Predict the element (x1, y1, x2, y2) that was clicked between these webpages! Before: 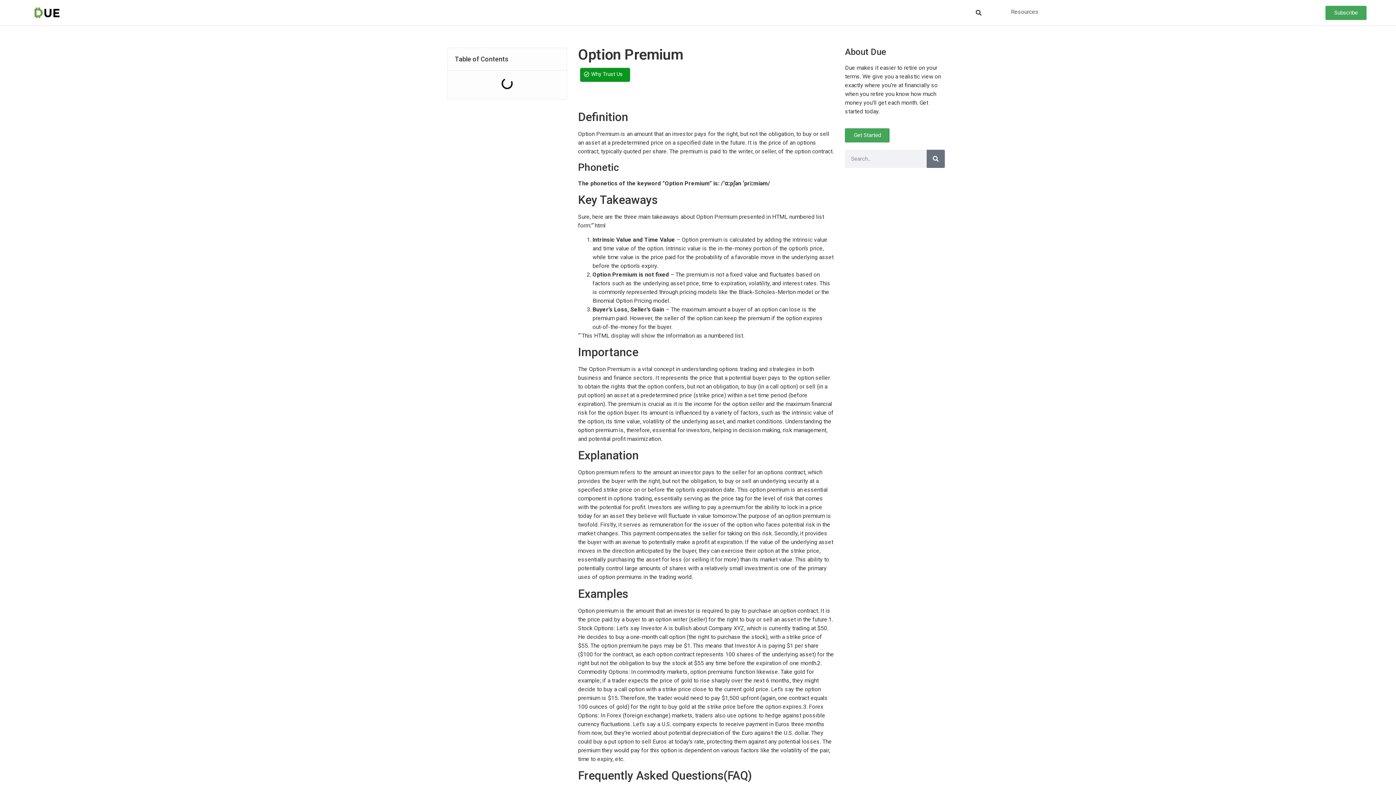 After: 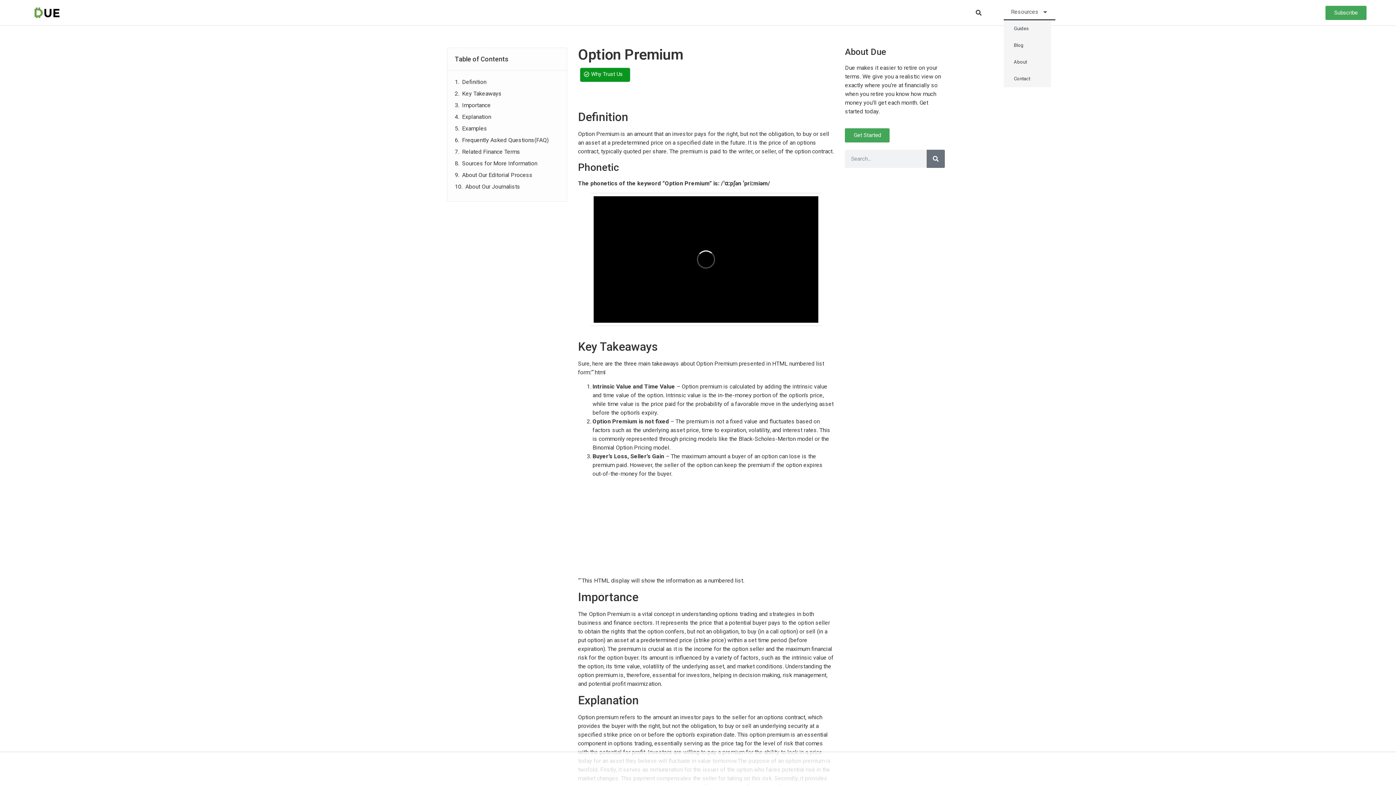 Action: label: Resources bbox: (1003, 3, 1046, 20)